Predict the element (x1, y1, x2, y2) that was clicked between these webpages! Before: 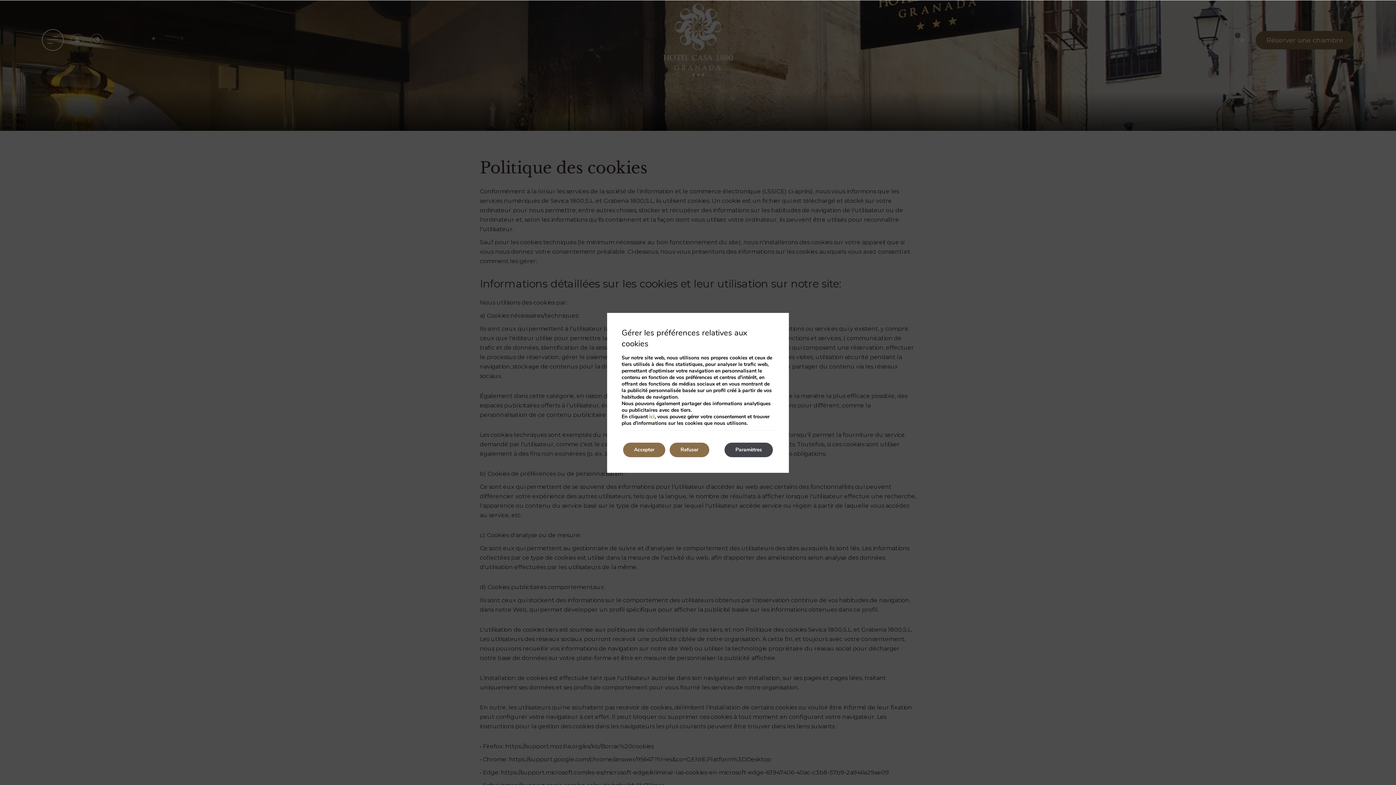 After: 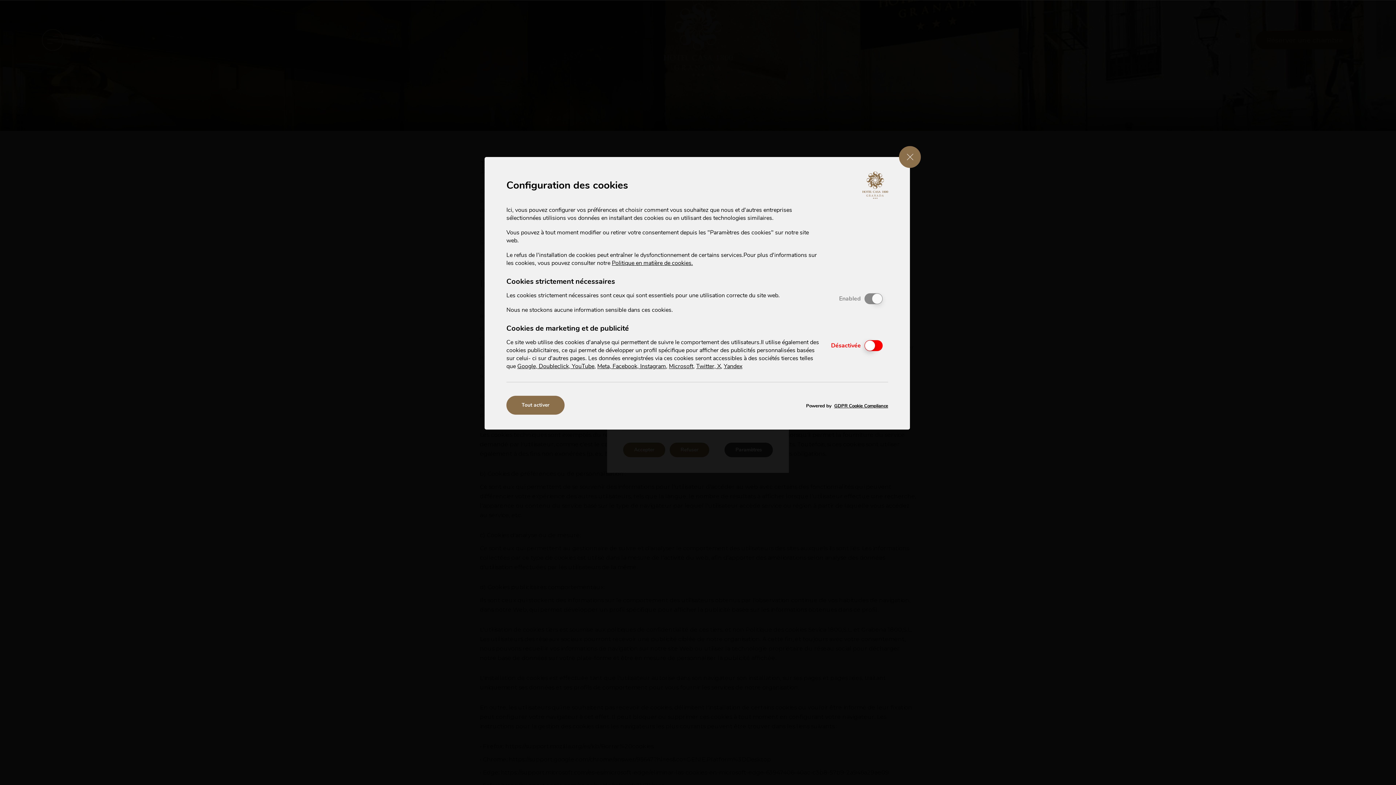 Action: bbox: (649, 413, 654, 420) label: ici